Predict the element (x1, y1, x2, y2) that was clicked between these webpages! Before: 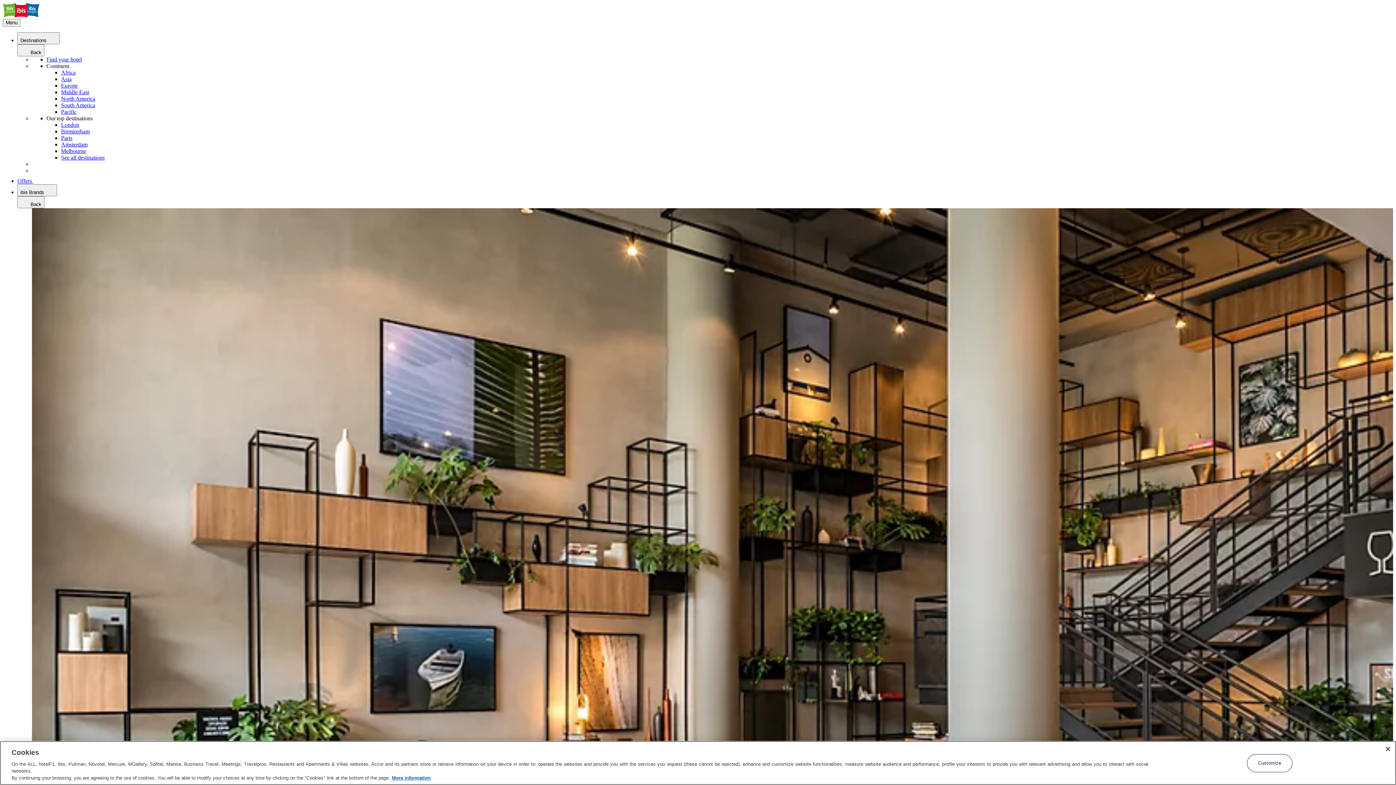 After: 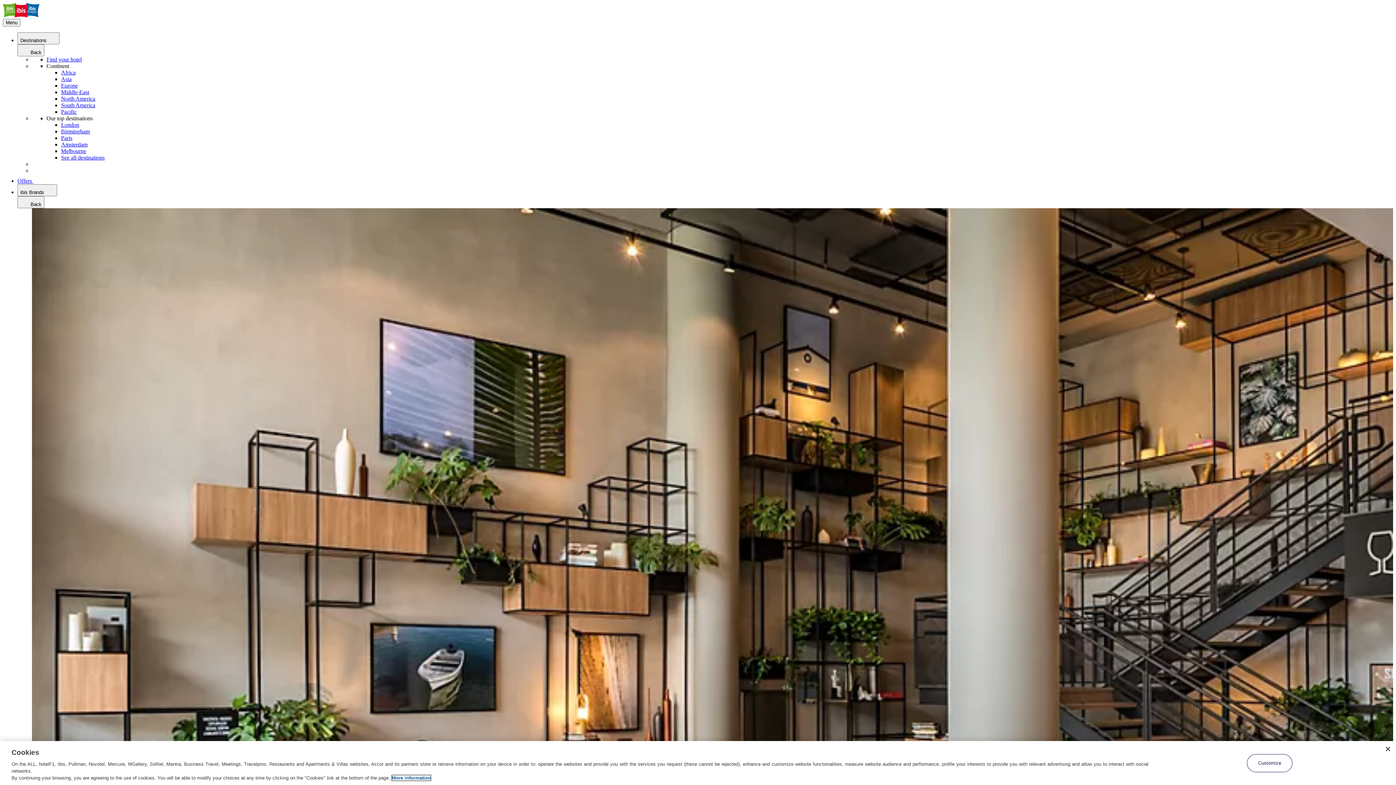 Action: label: More information about your privacy, opens in a new tab bbox: (392, 775, 430, 781)